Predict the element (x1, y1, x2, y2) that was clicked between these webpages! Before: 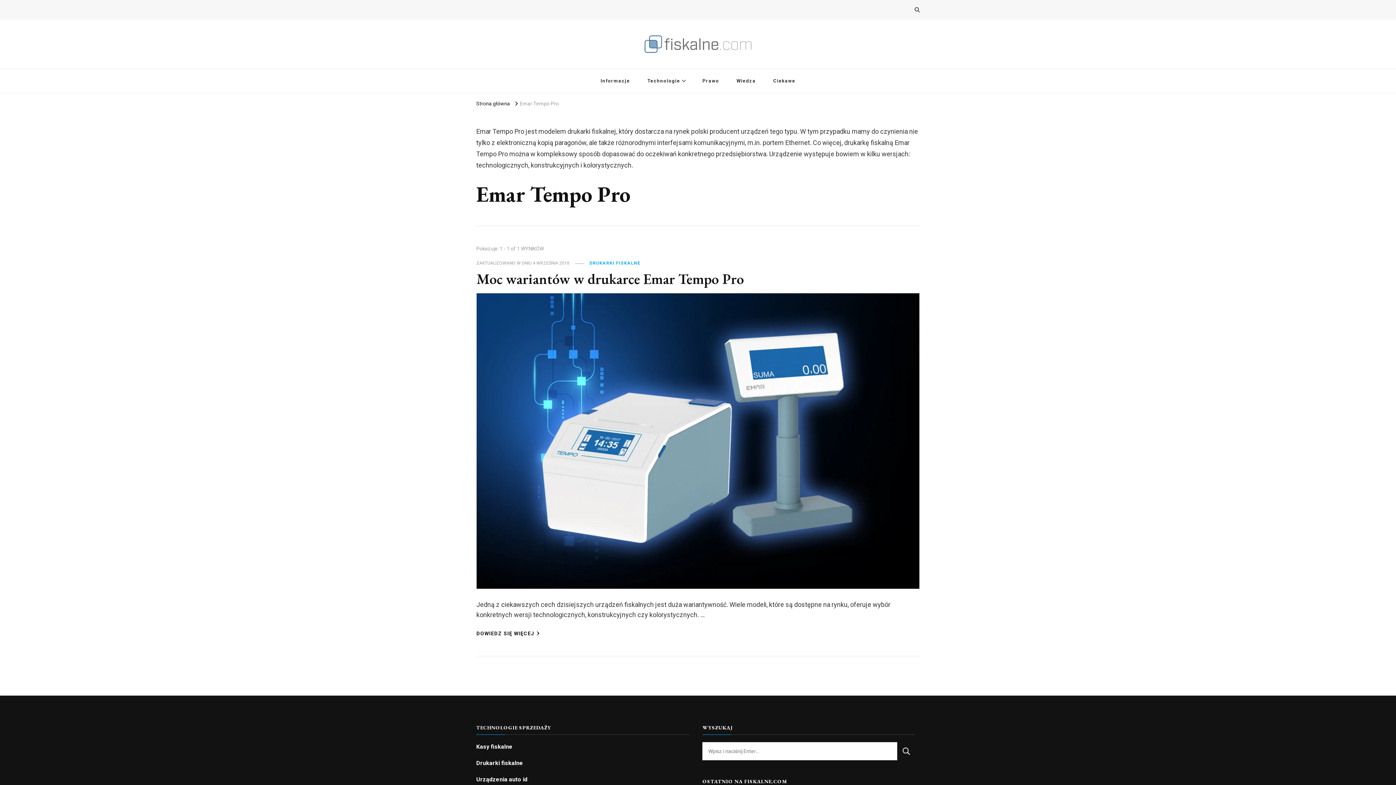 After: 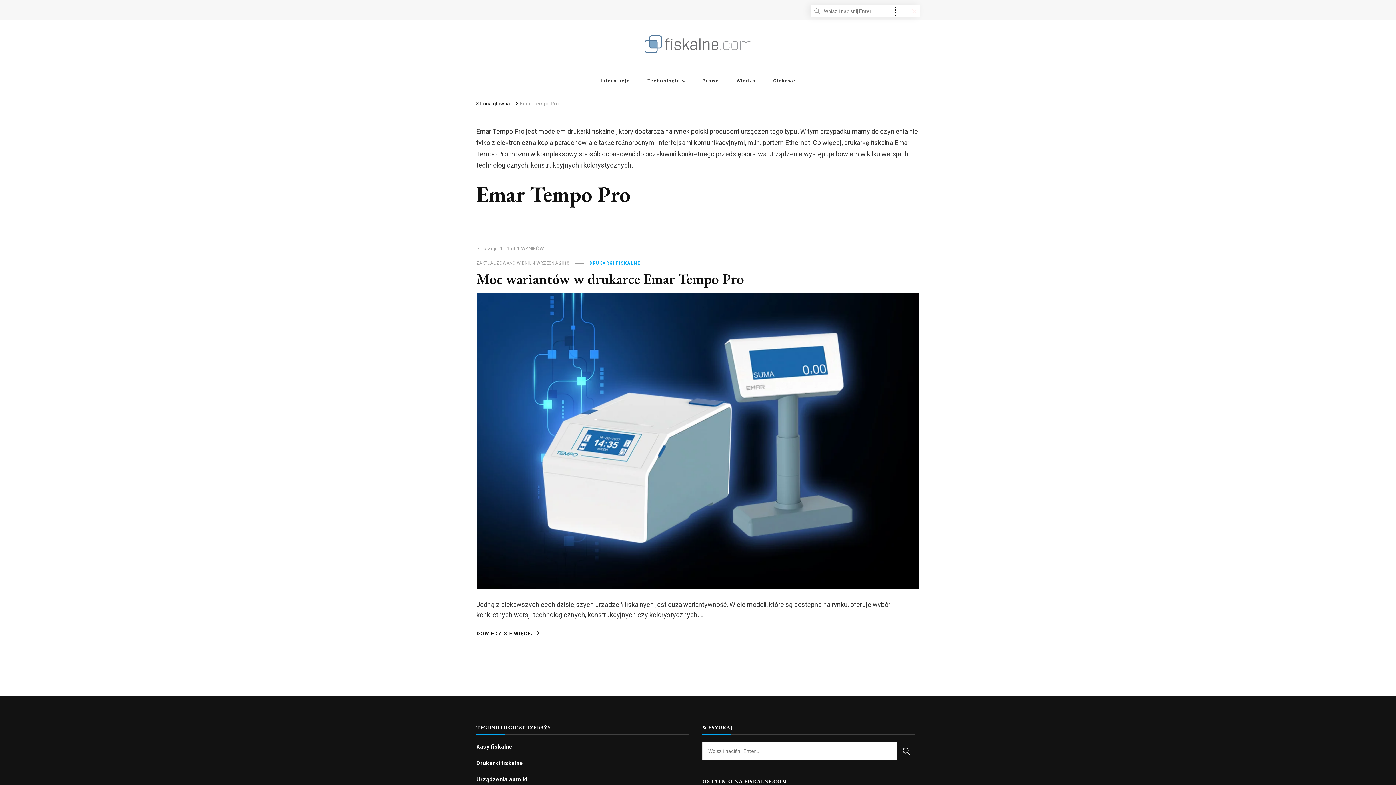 Action: bbox: (914, 5, 920, 14)